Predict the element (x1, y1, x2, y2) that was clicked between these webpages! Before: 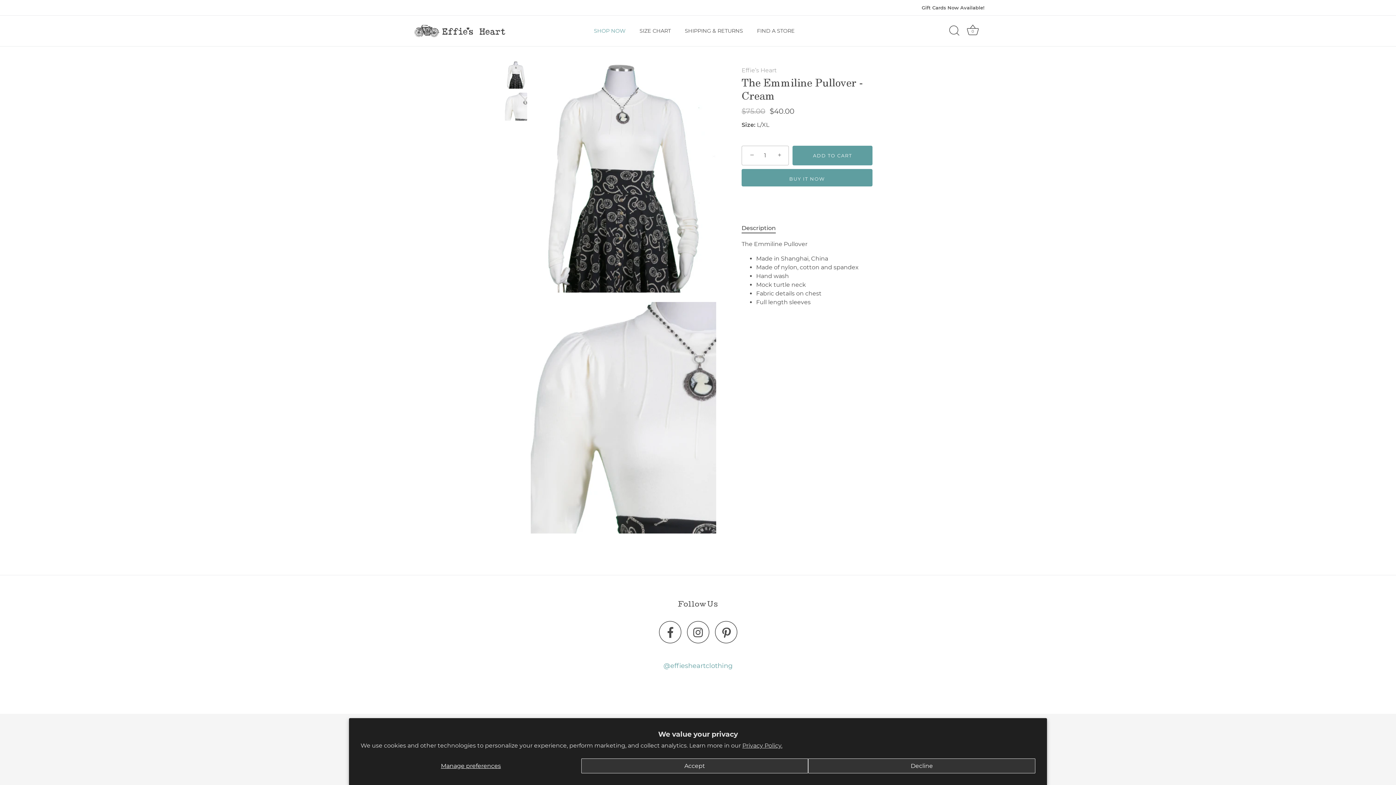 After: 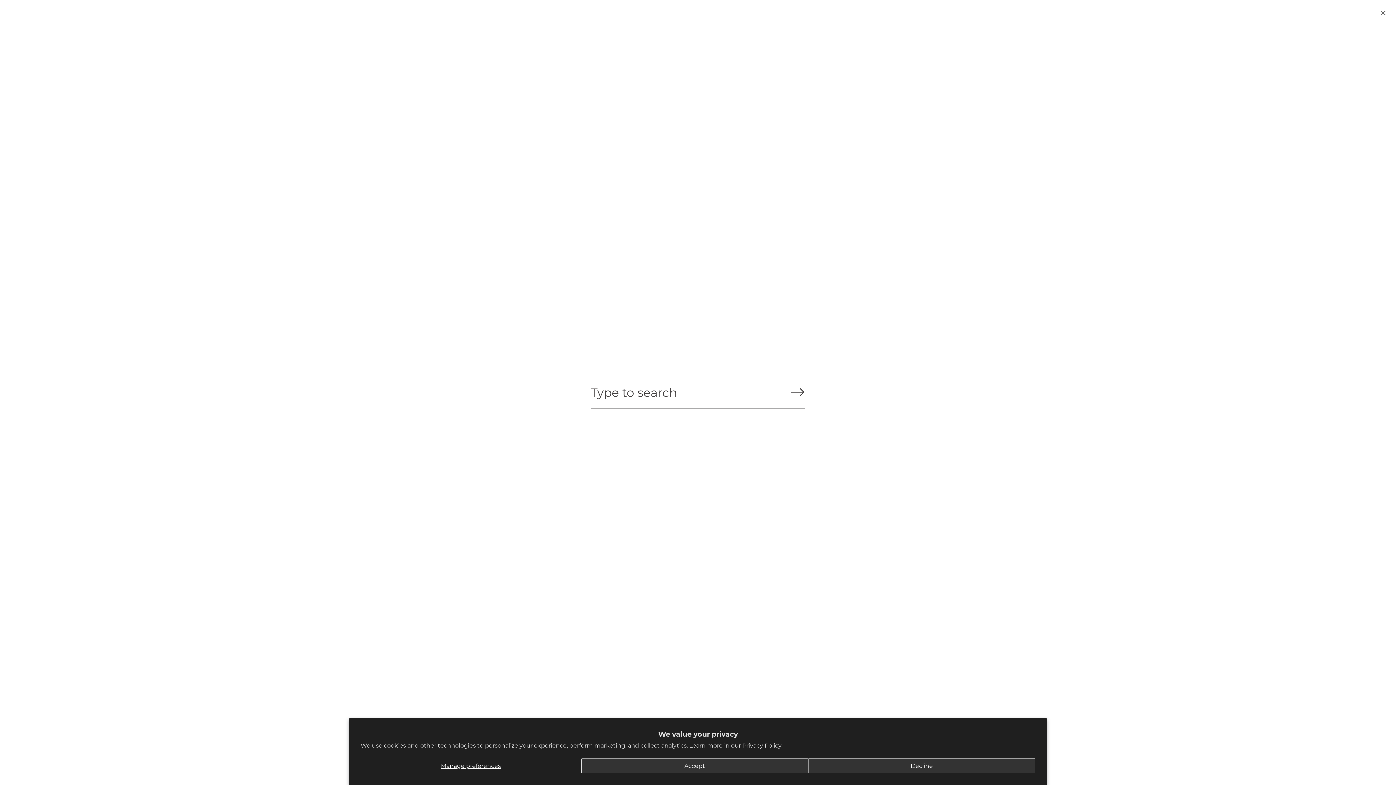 Action: label: Search bbox: (946, 22, 962, 38)